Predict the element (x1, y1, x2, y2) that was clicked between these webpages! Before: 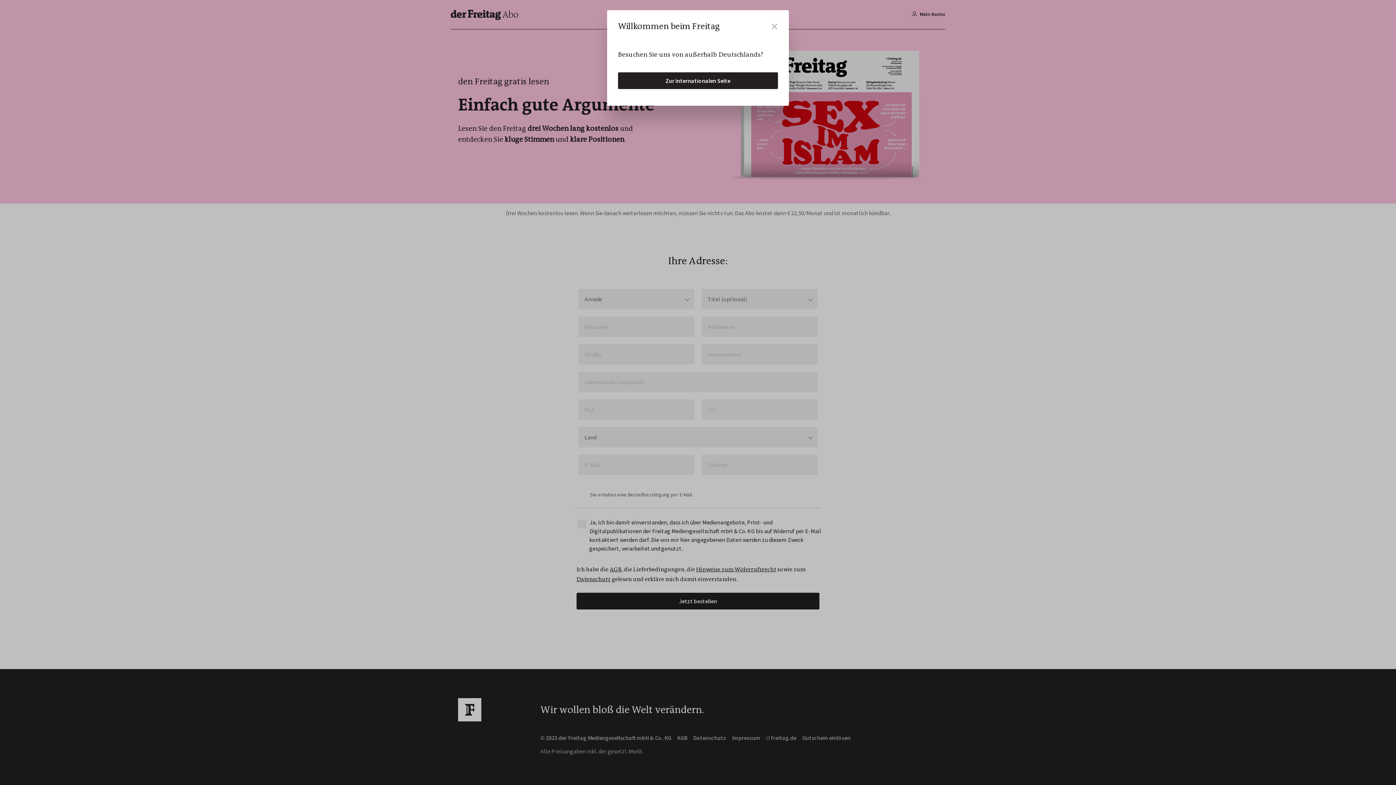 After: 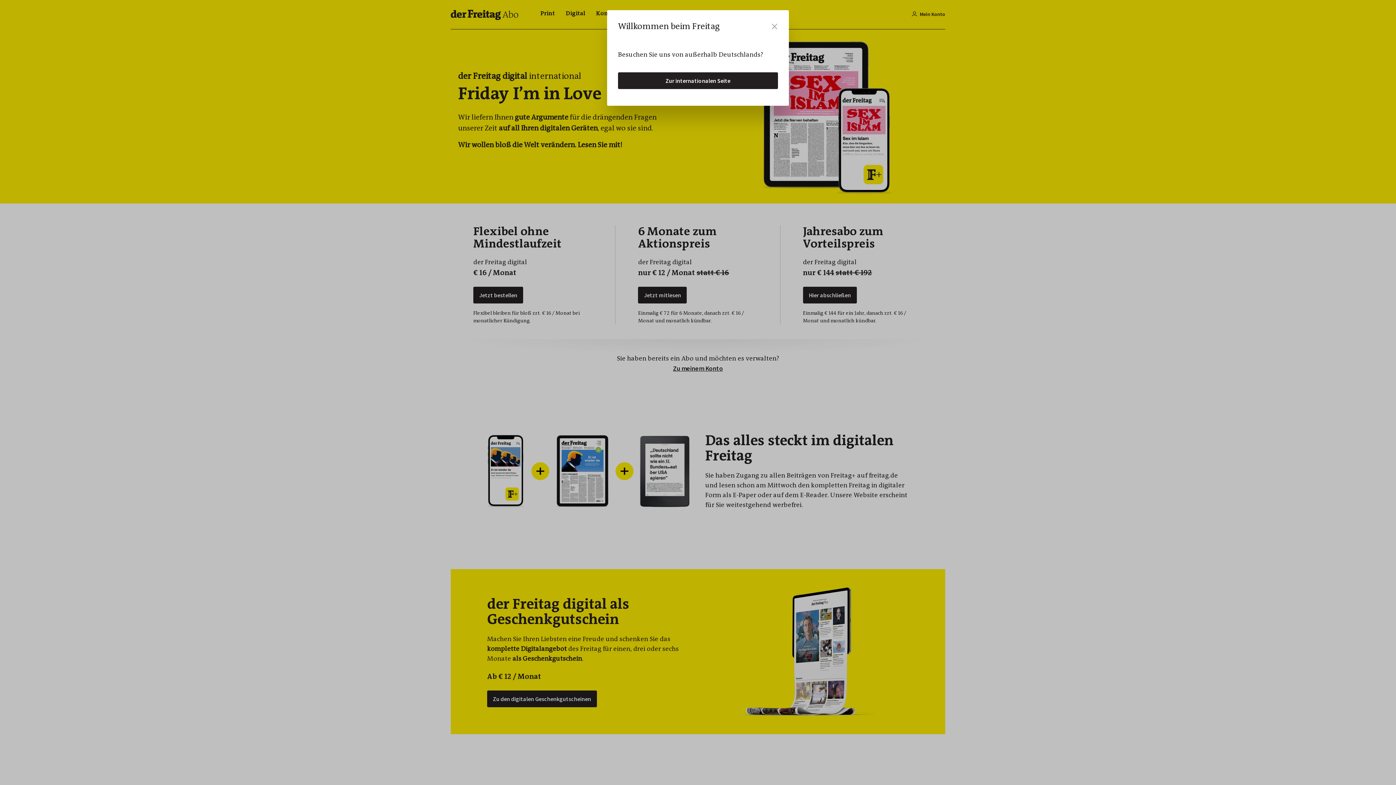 Action: bbox: (618, 72, 778, 89) label: Zur internationalen Seite